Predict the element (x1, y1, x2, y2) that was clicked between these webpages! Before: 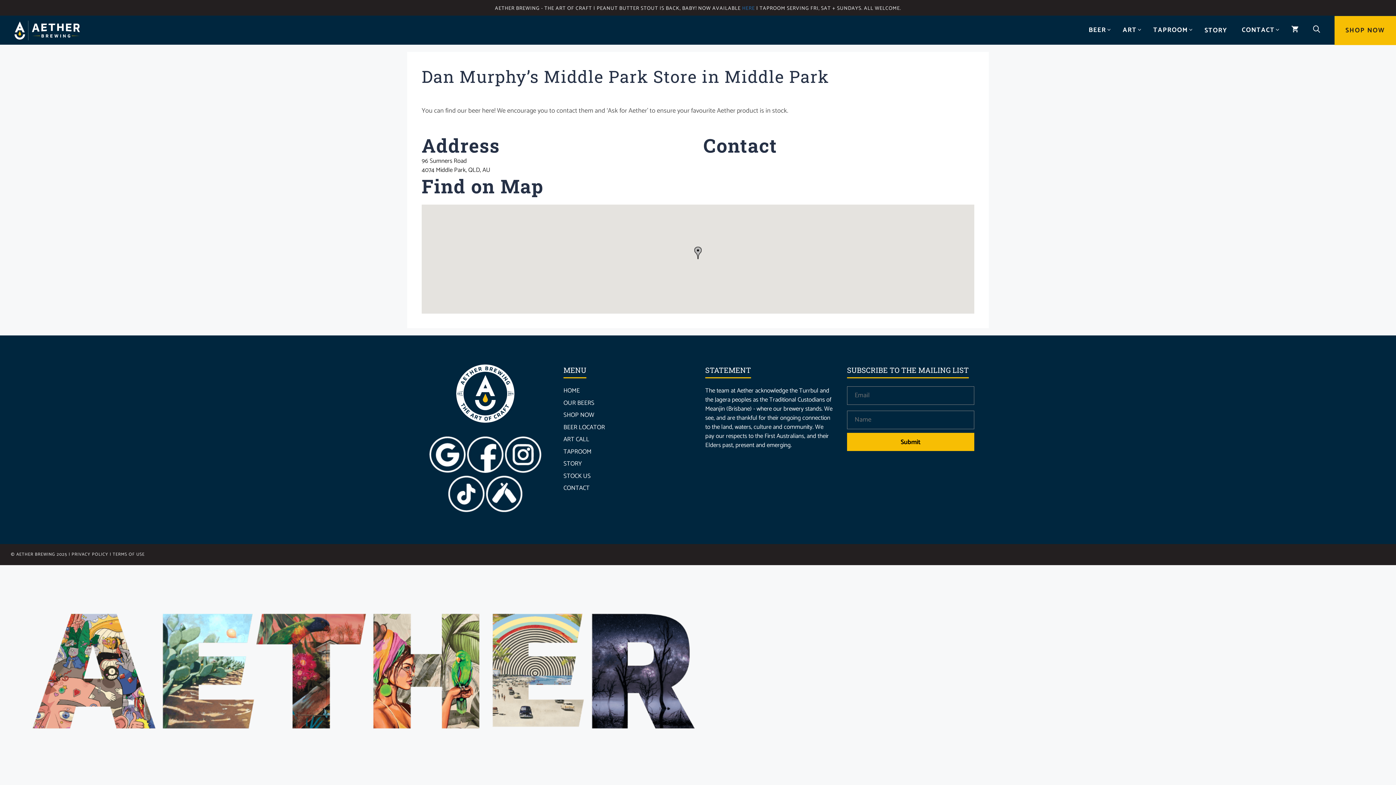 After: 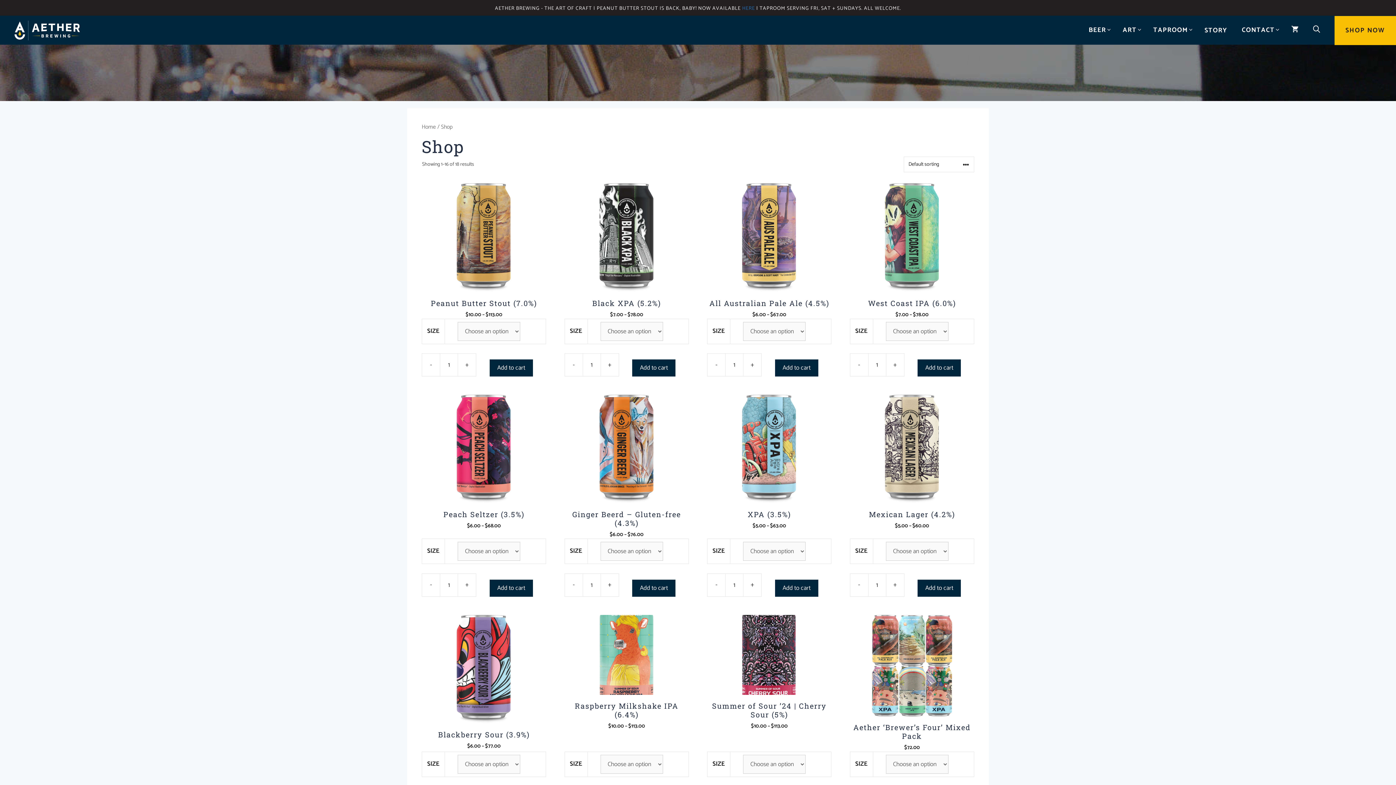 Action: bbox: (456, 416, 514, 426)